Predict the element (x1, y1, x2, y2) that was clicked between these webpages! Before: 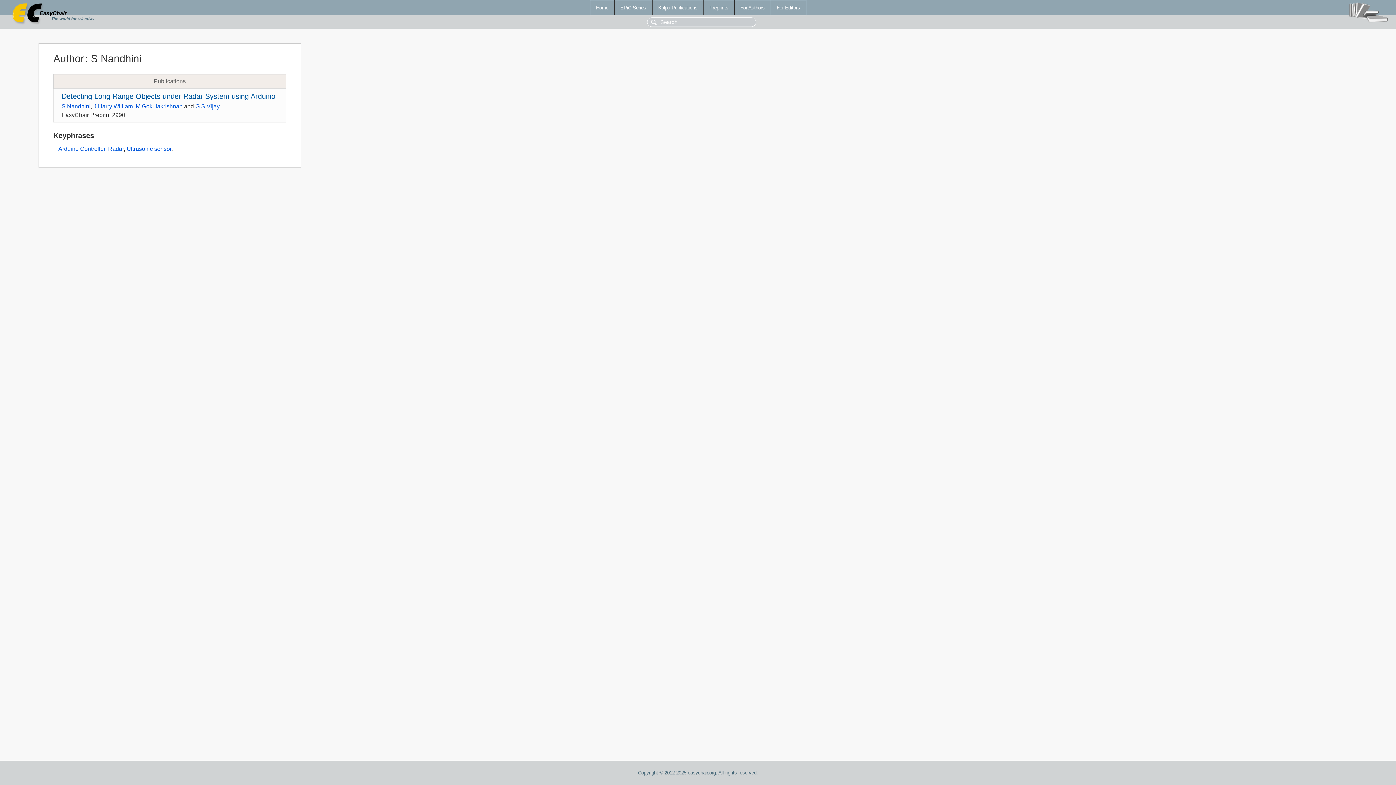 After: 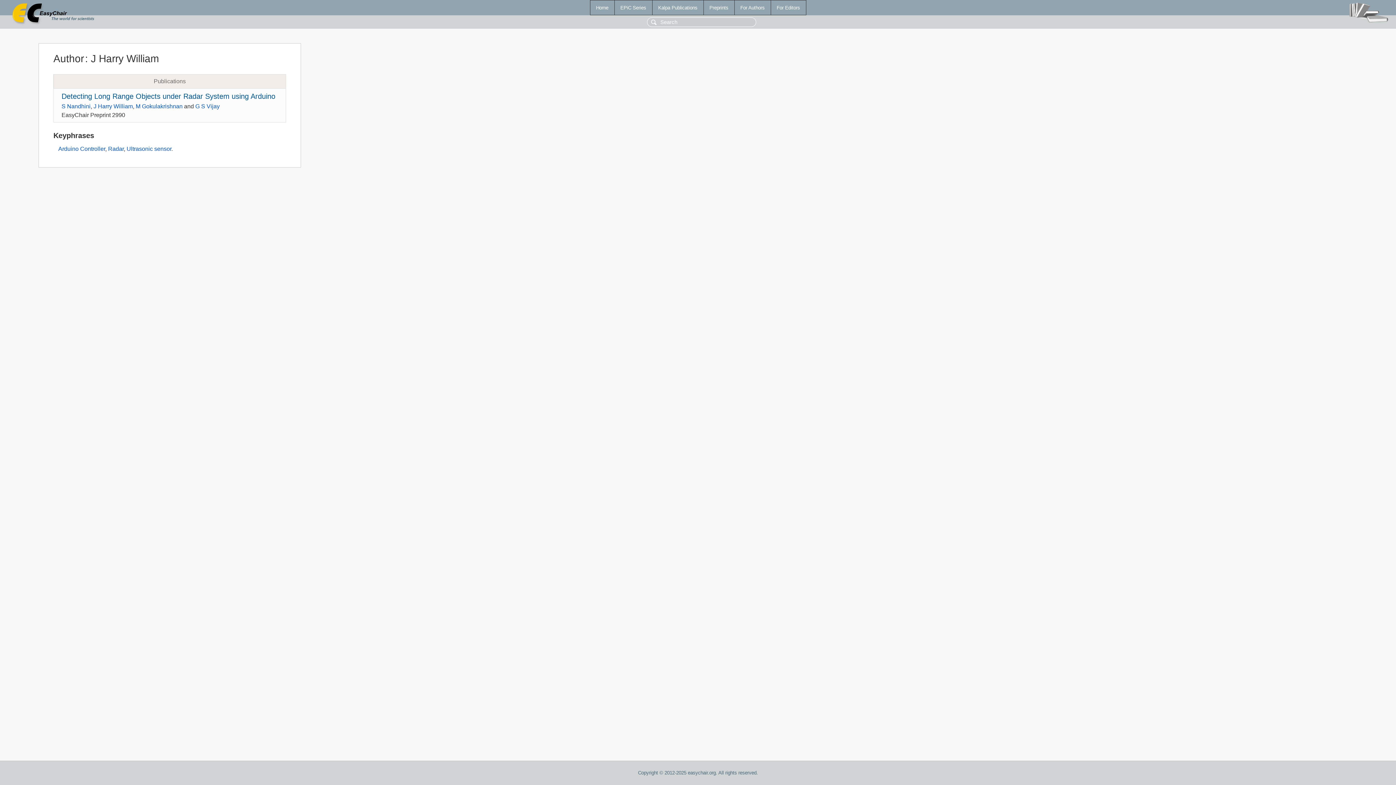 Action: bbox: (93, 103, 132, 109) label: J Harry William